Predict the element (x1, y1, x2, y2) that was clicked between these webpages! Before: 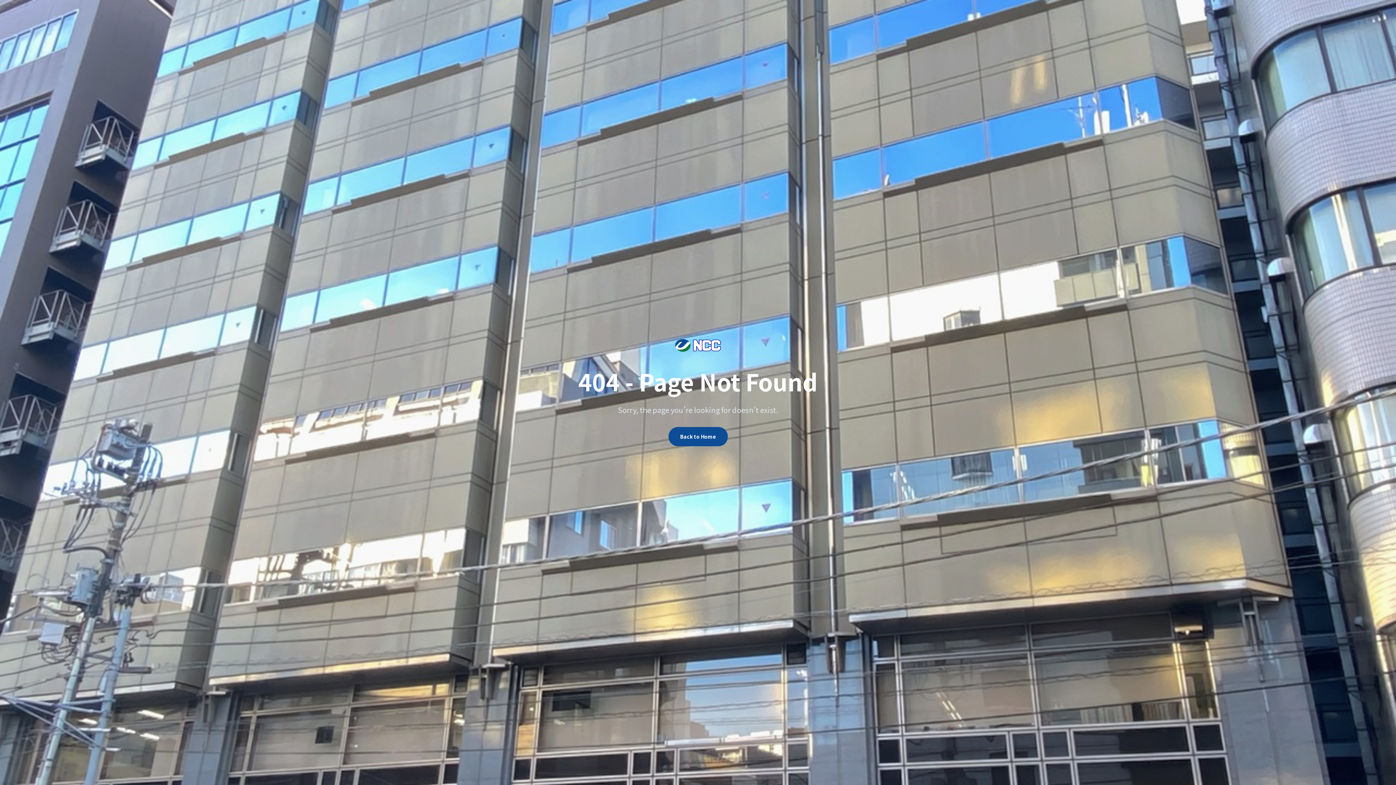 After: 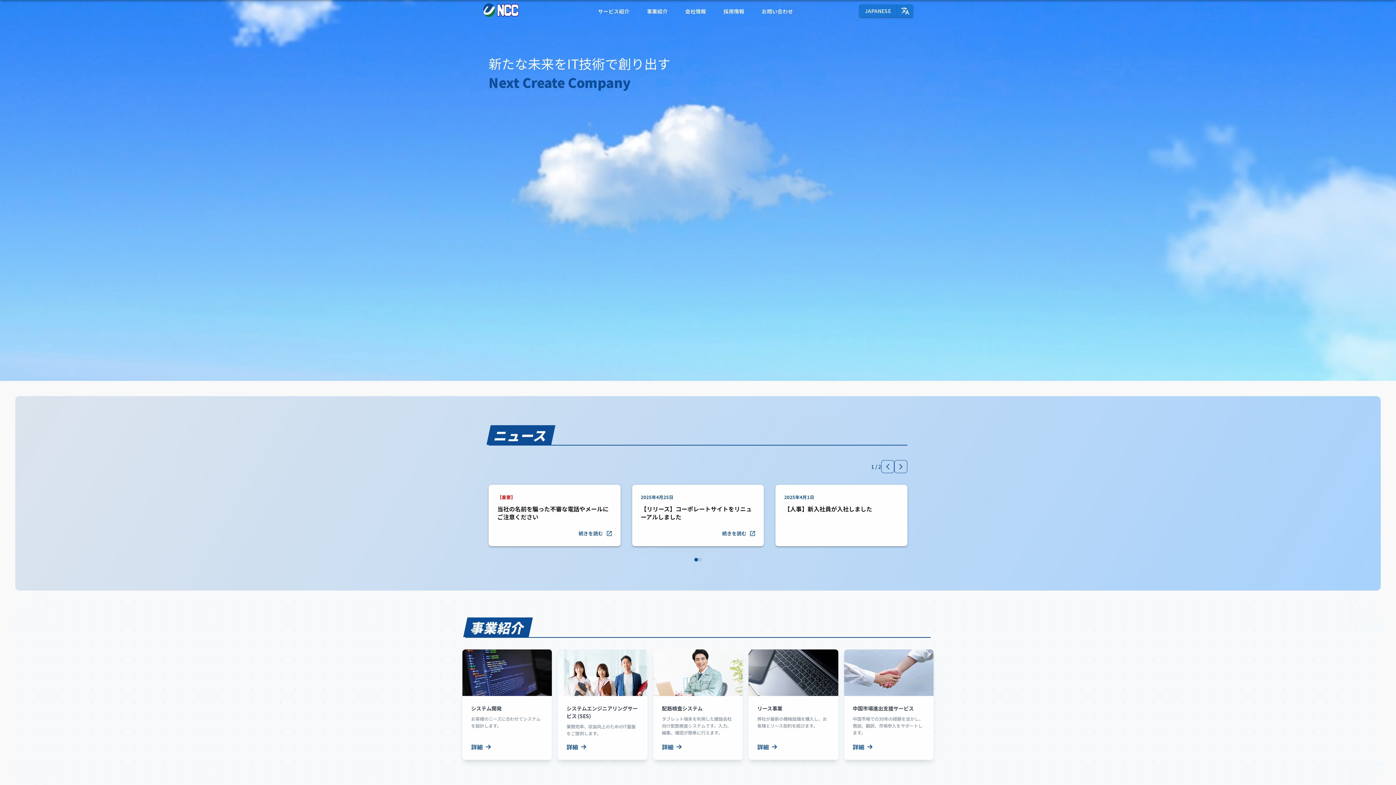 Action: bbox: (668, 427, 727, 446) label: Back to Home